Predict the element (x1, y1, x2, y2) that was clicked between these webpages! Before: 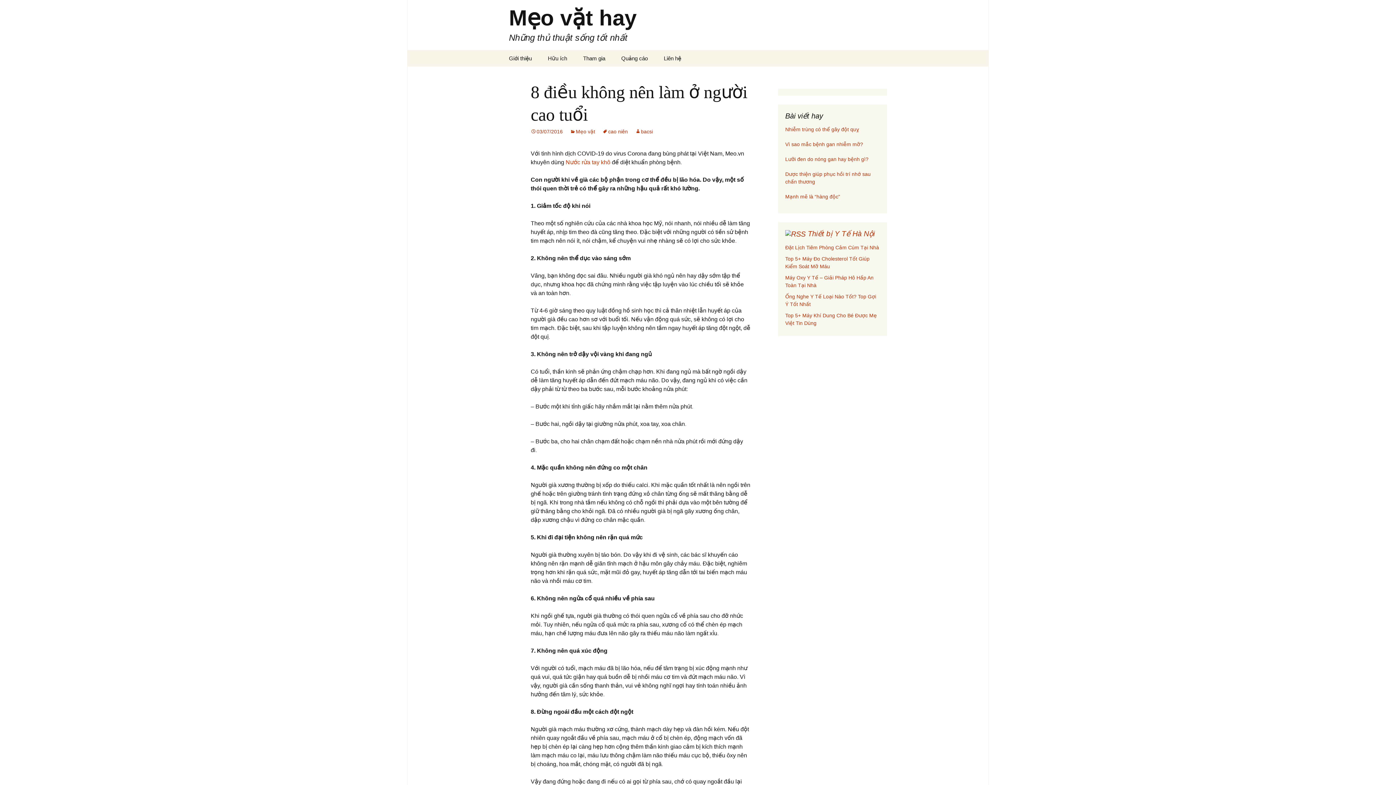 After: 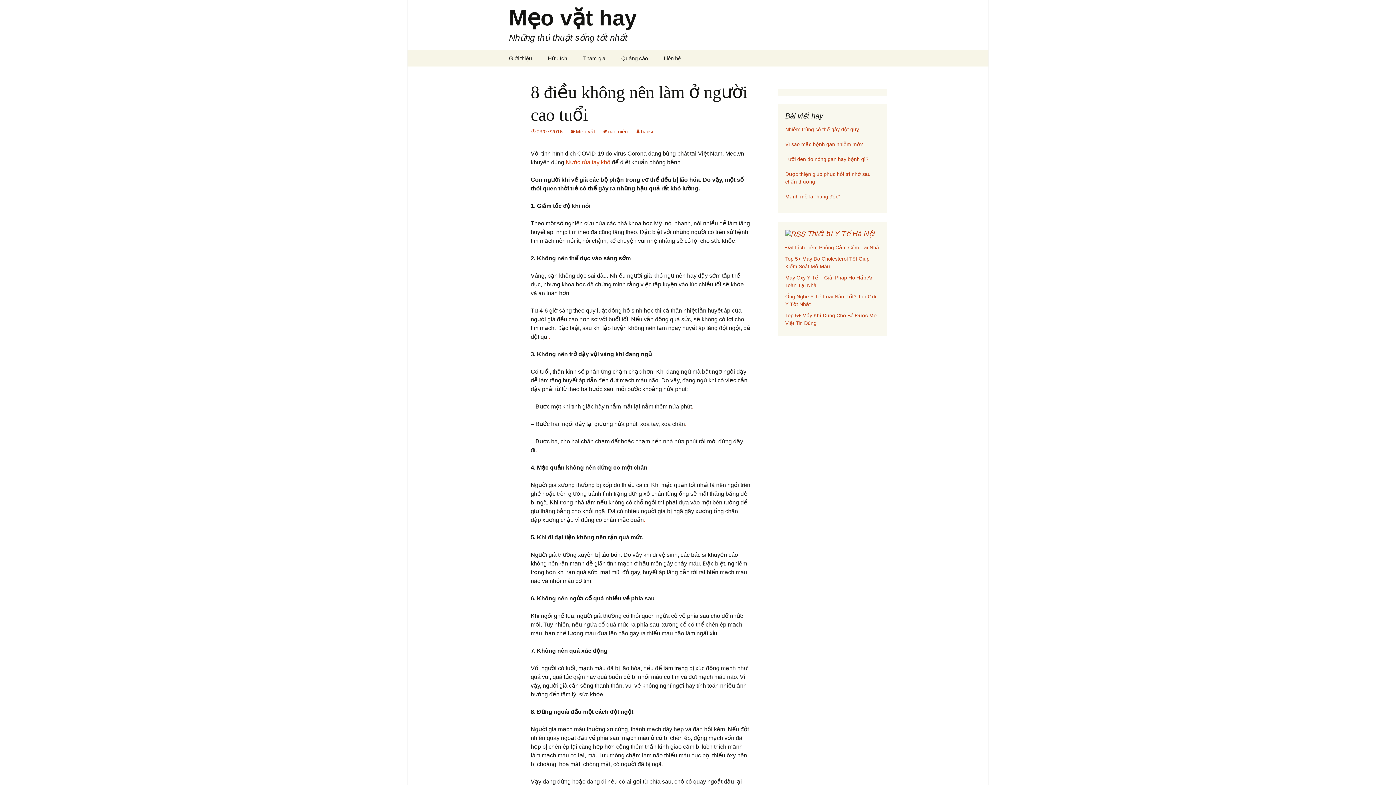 Action: label: . bbox: (644, 517, 645, 523)